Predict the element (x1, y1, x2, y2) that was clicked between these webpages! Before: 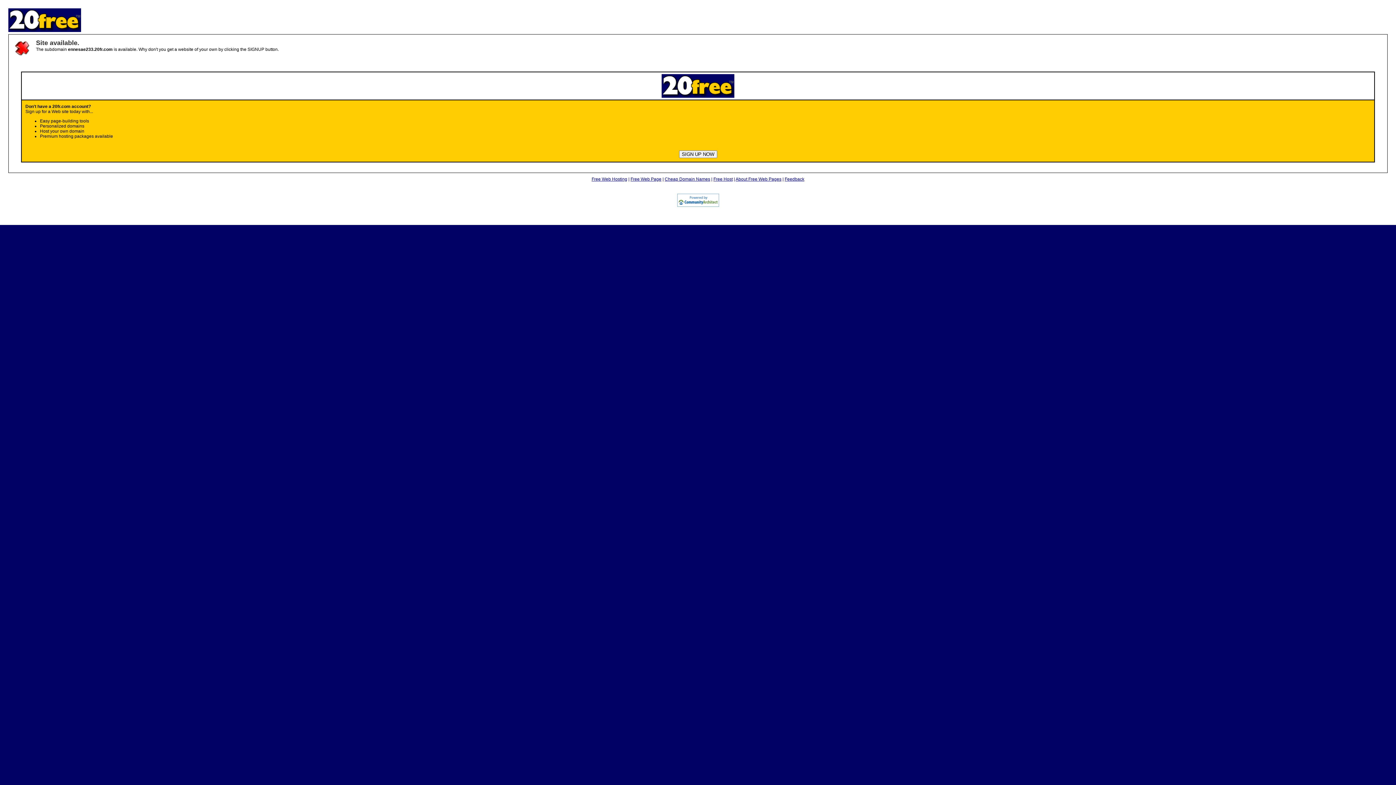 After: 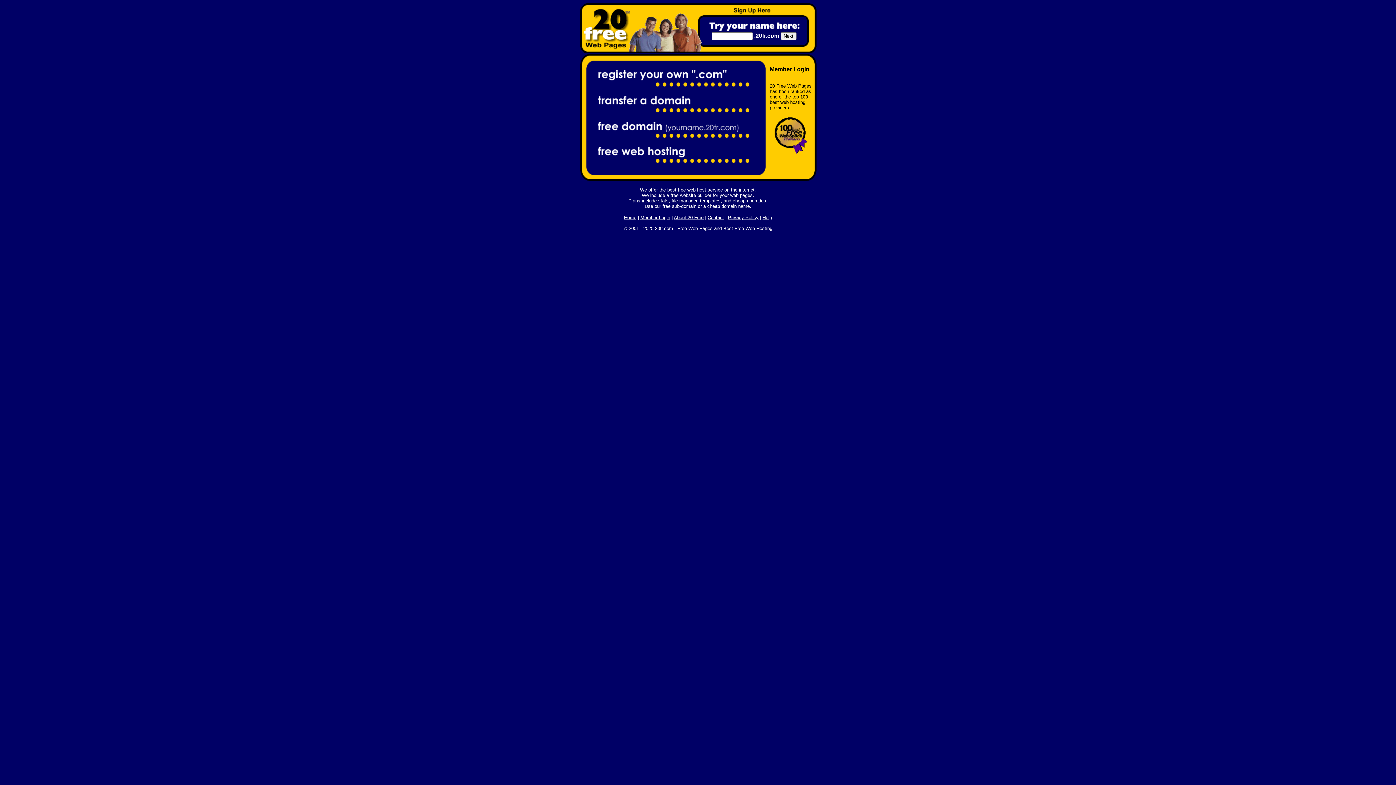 Action: bbox: (8, 28, 81, 33)